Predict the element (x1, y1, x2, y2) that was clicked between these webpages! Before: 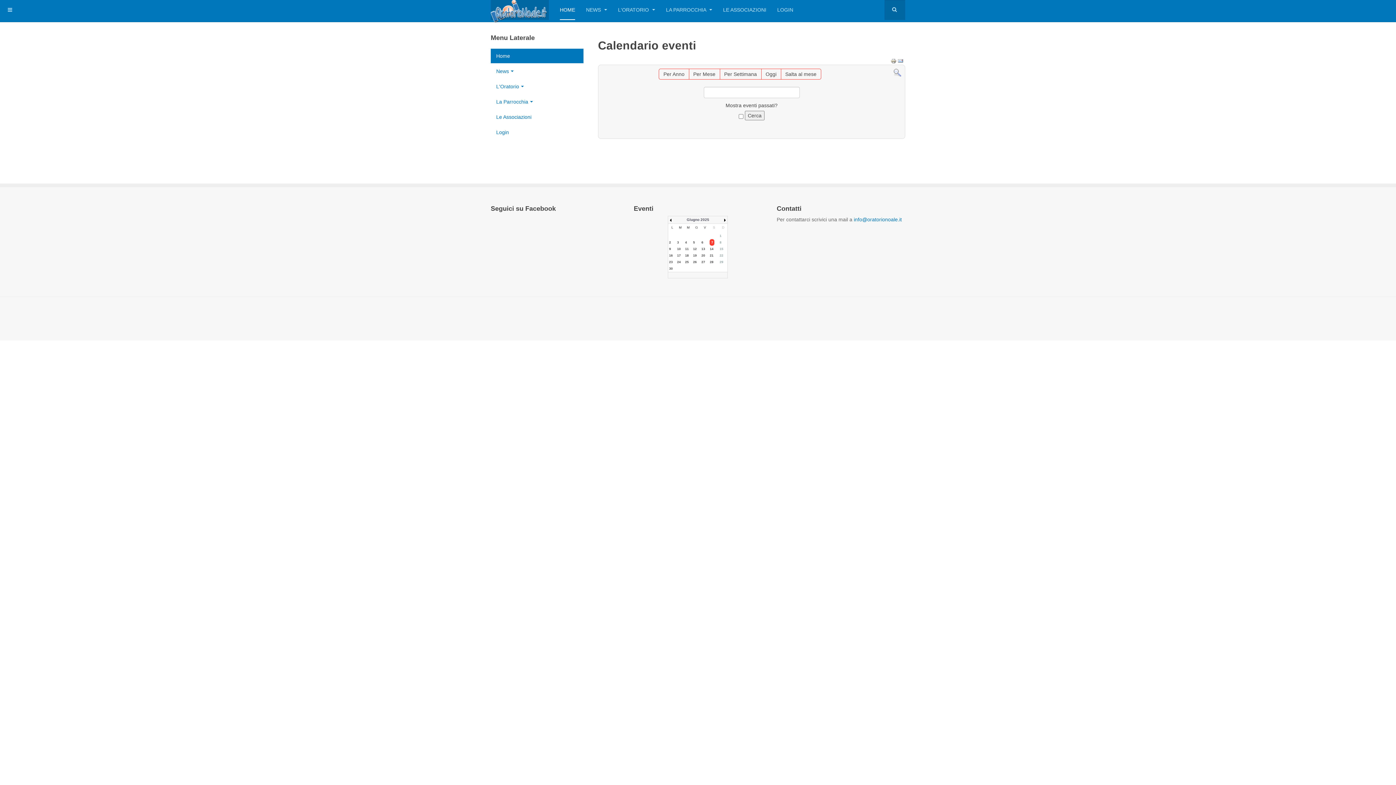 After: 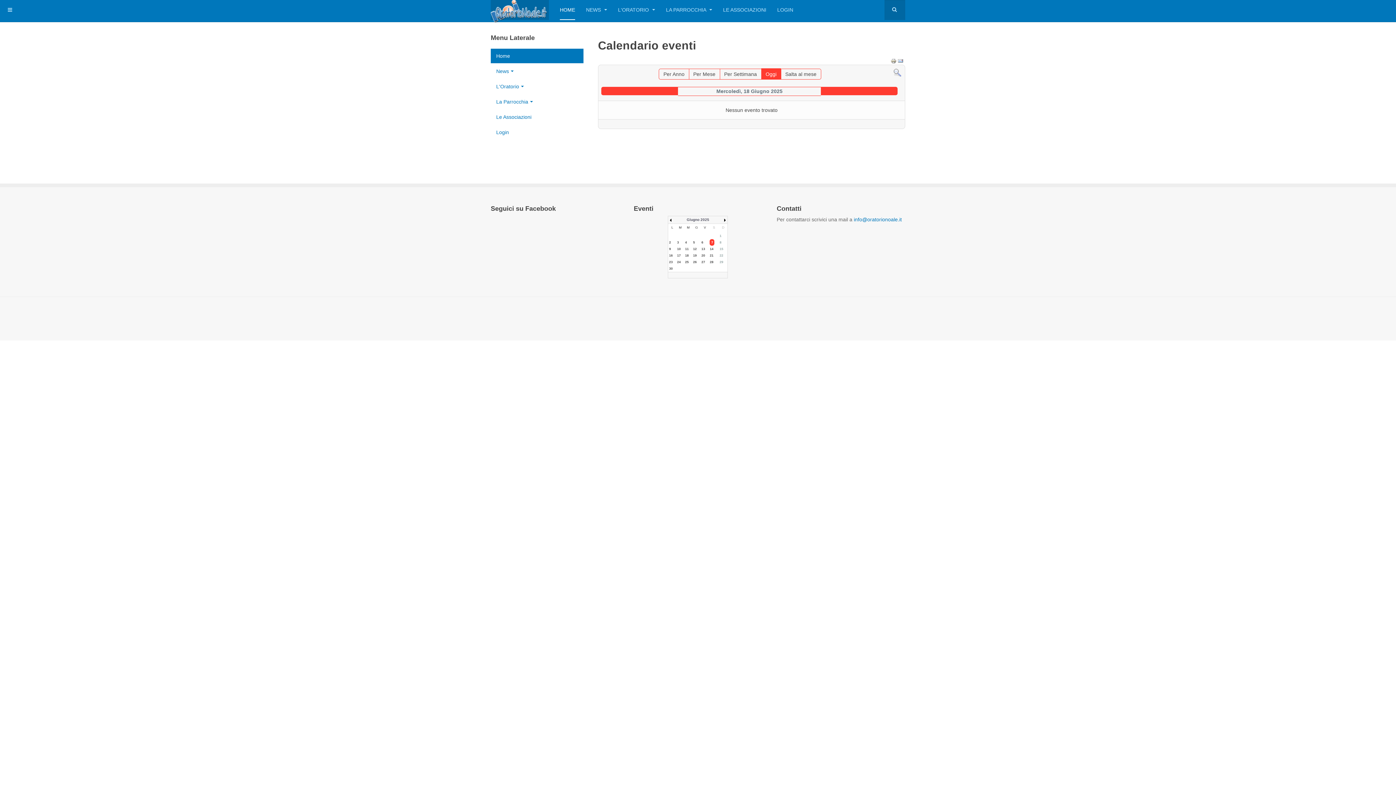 Action: label: 18 bbox: (685, 253, 688, 257)